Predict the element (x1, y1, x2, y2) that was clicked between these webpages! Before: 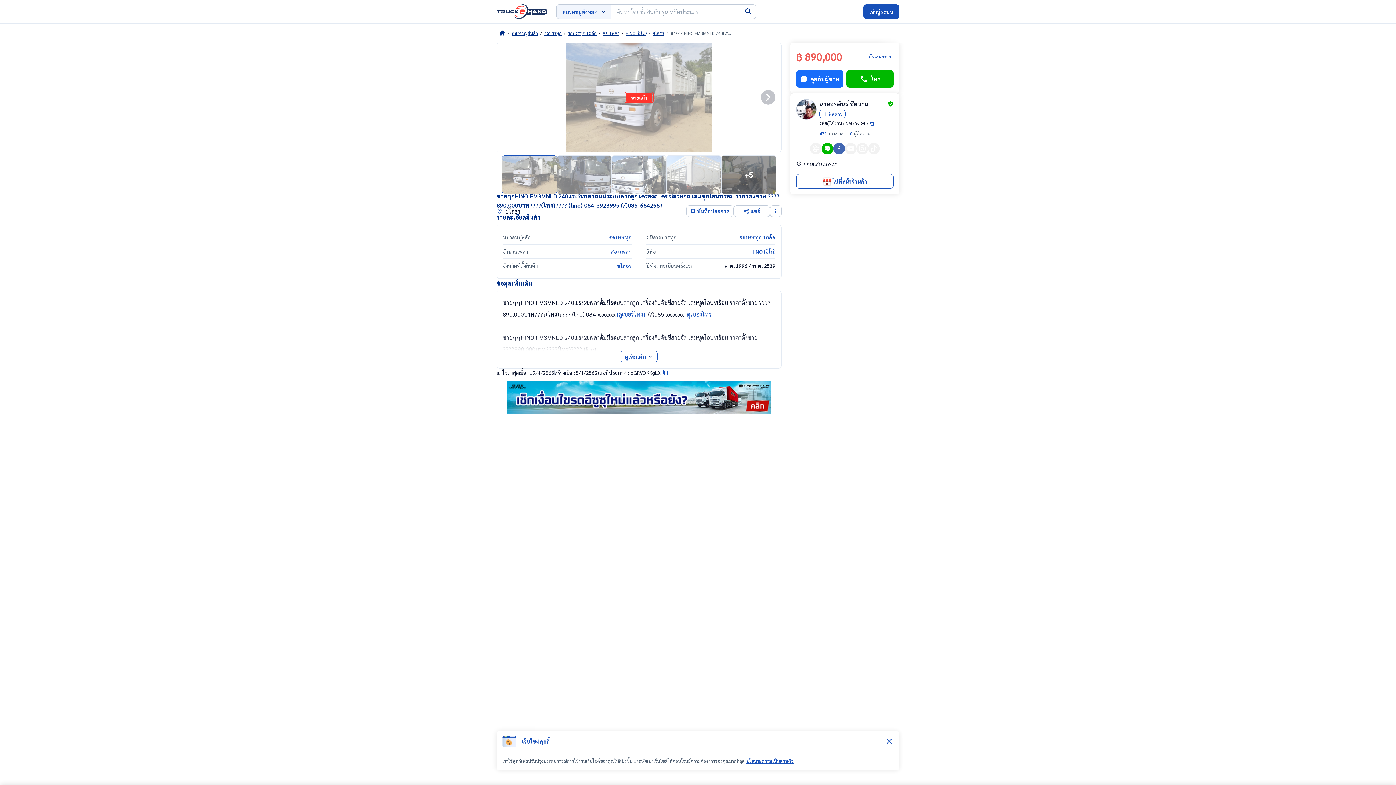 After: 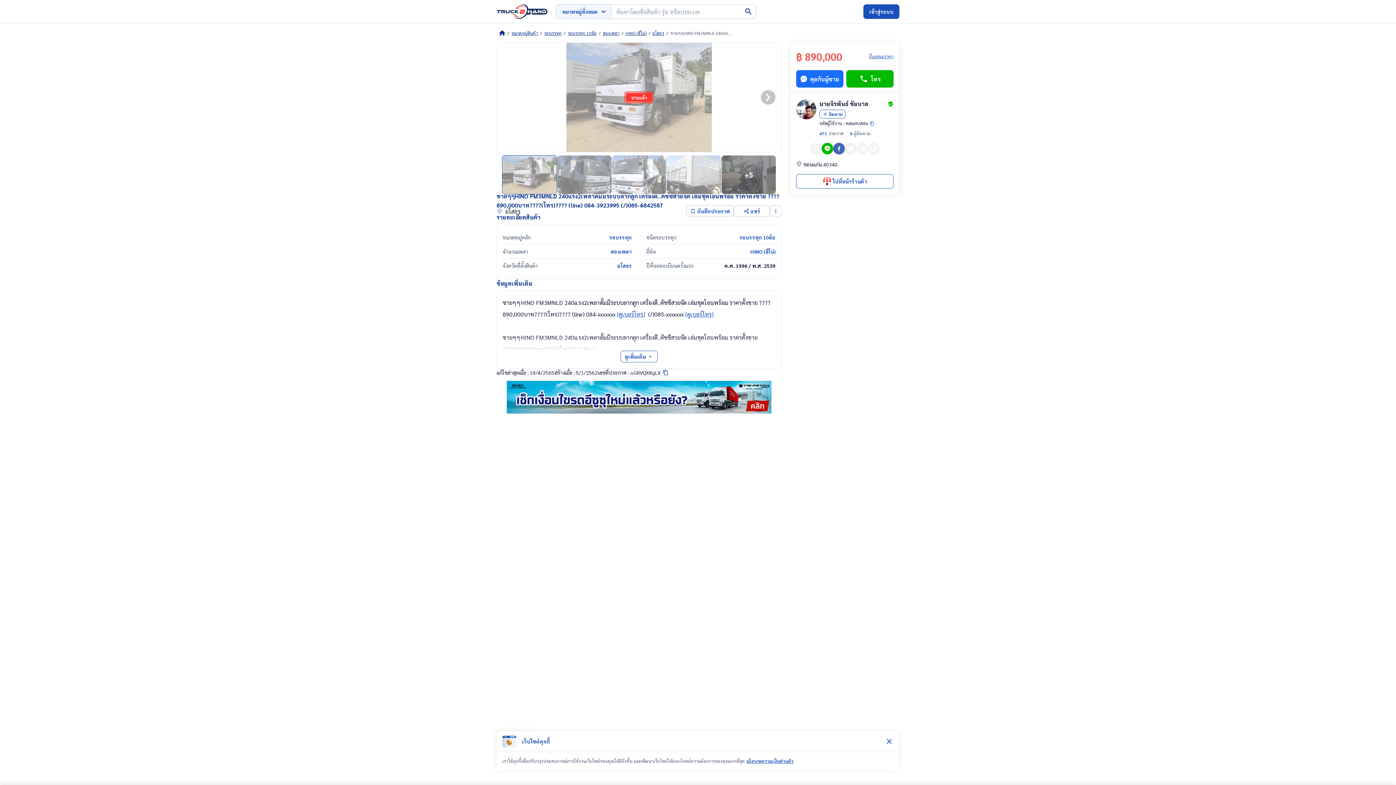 Action: bbox: (821, 142, 833, 154) label: Open LINE